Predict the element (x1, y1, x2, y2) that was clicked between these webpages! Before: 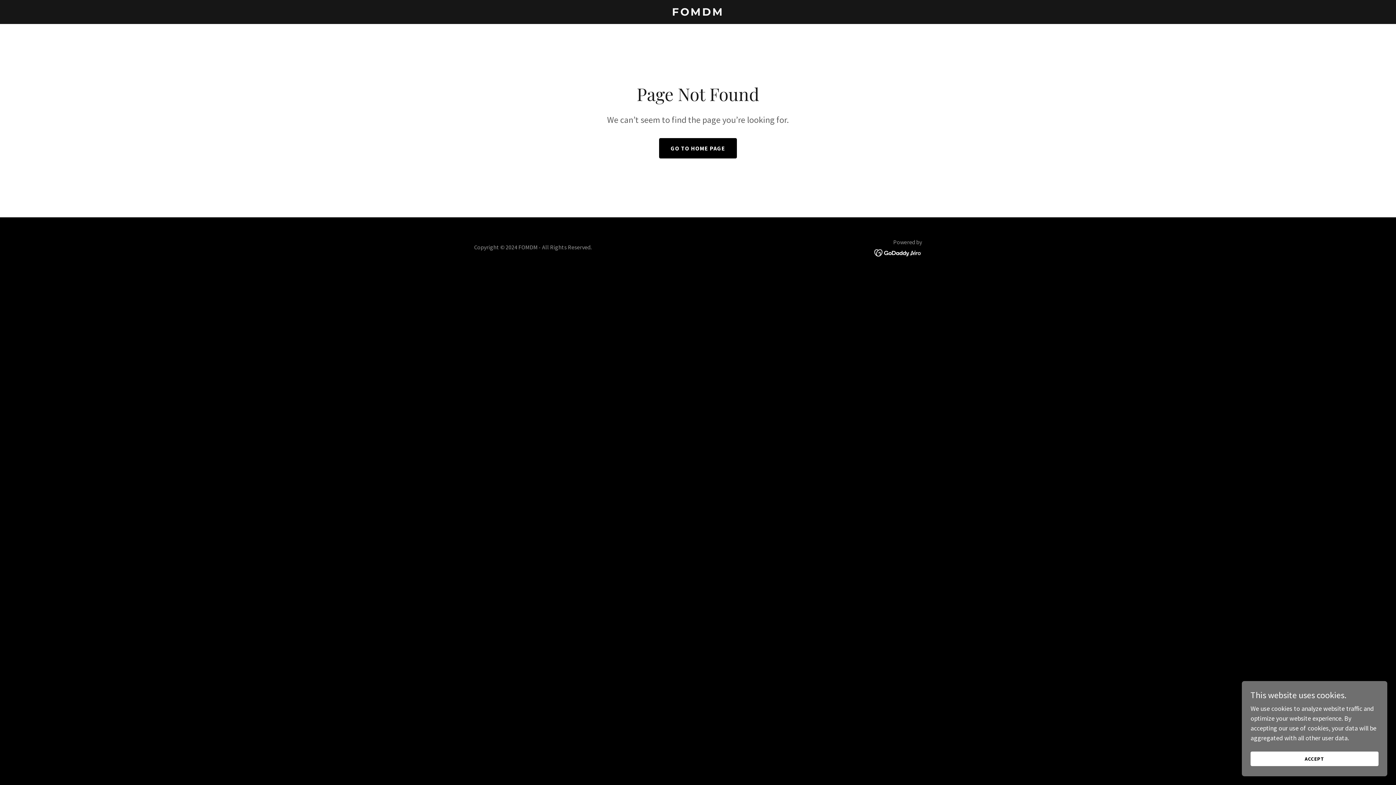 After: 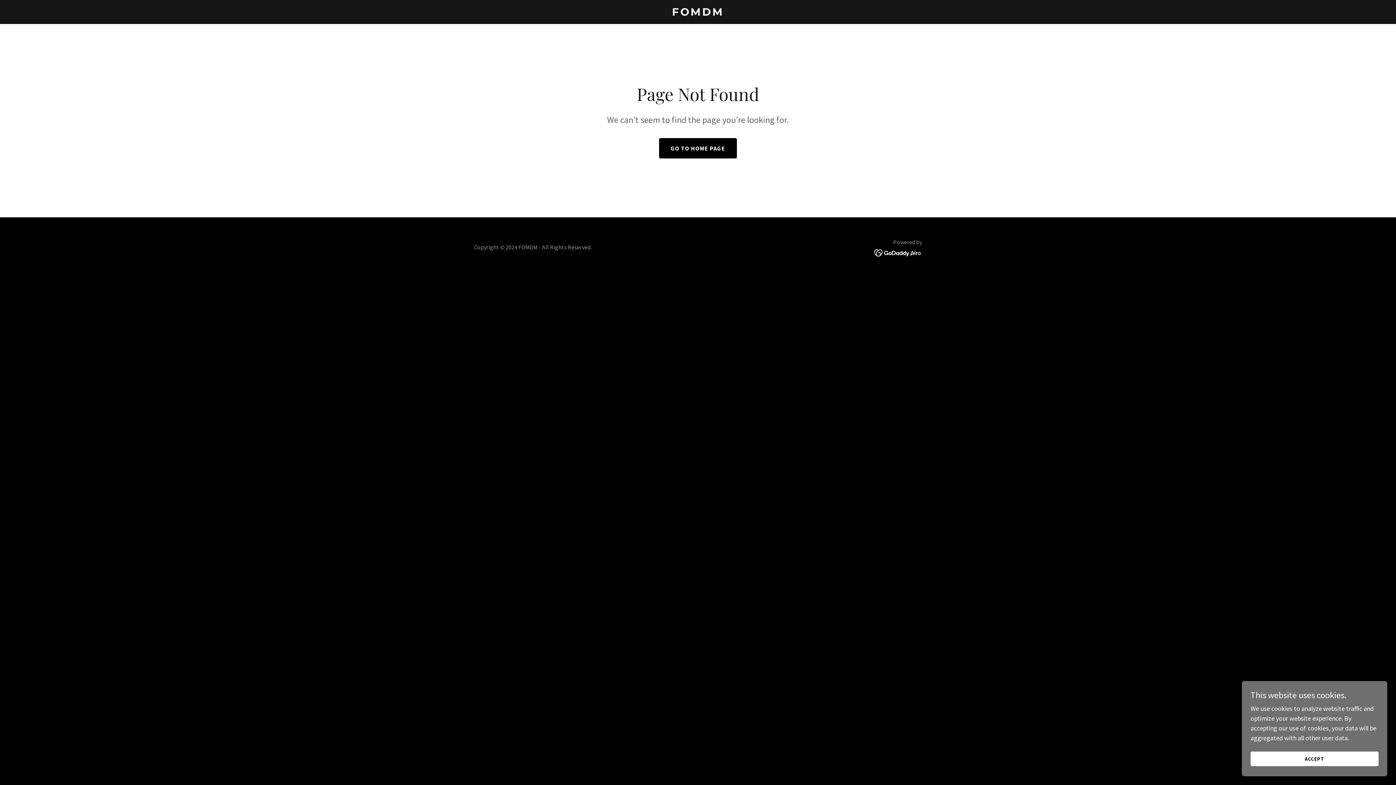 Action: bbox: (874, 248, 922, 256)